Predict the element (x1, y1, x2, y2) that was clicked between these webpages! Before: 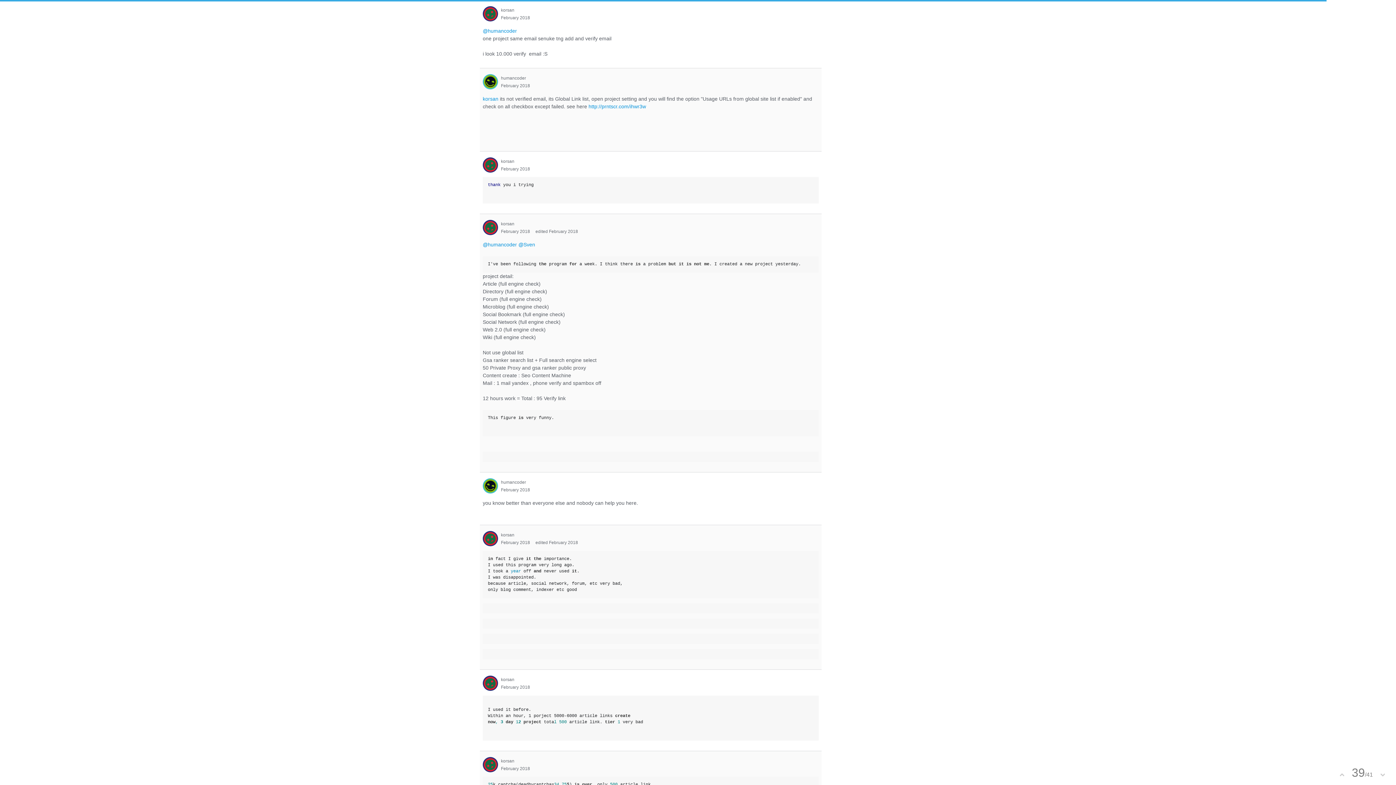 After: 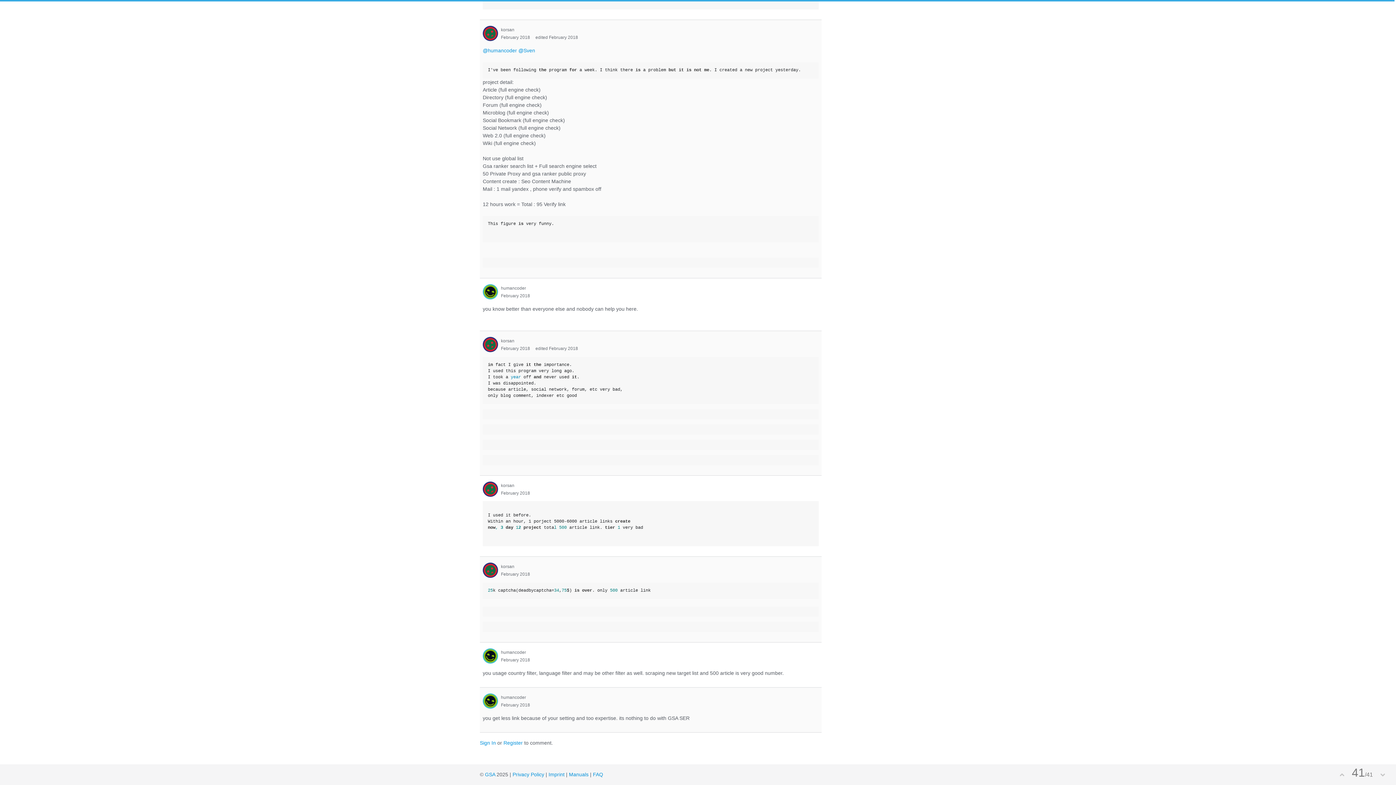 Action: label: February 2018 bbox: (501, 685, 530, 690)